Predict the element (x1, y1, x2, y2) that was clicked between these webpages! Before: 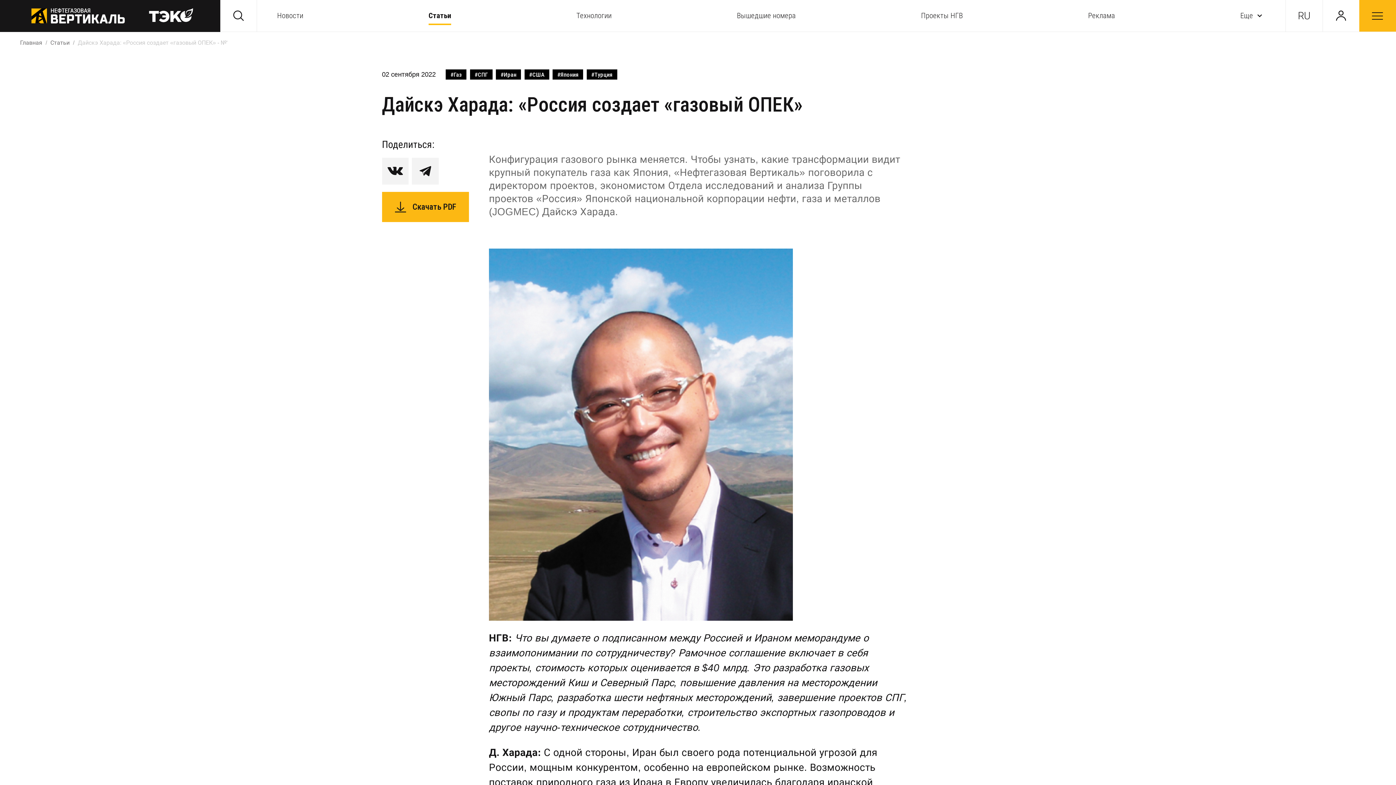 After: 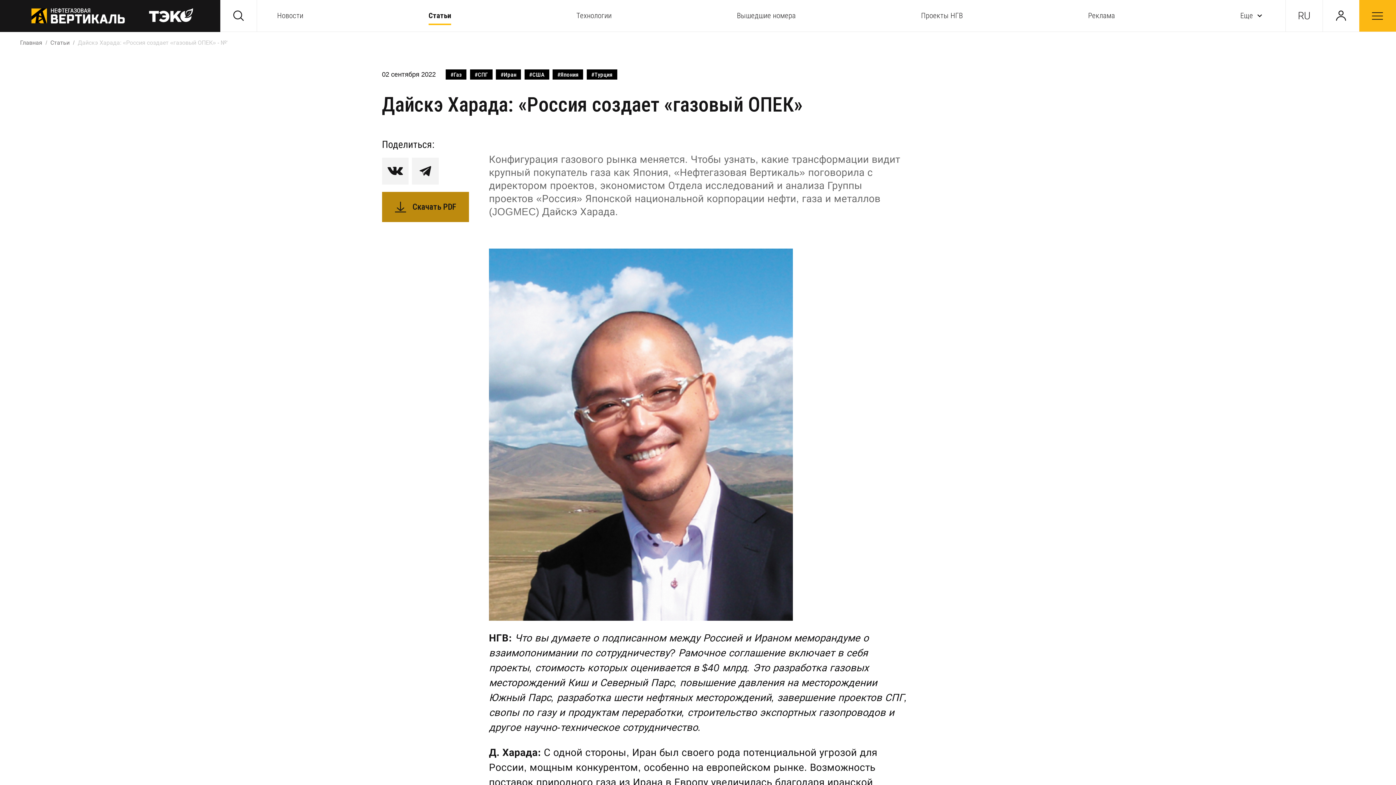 Action: bbox: (382, 192, 469, 222) label: Скачать PDF